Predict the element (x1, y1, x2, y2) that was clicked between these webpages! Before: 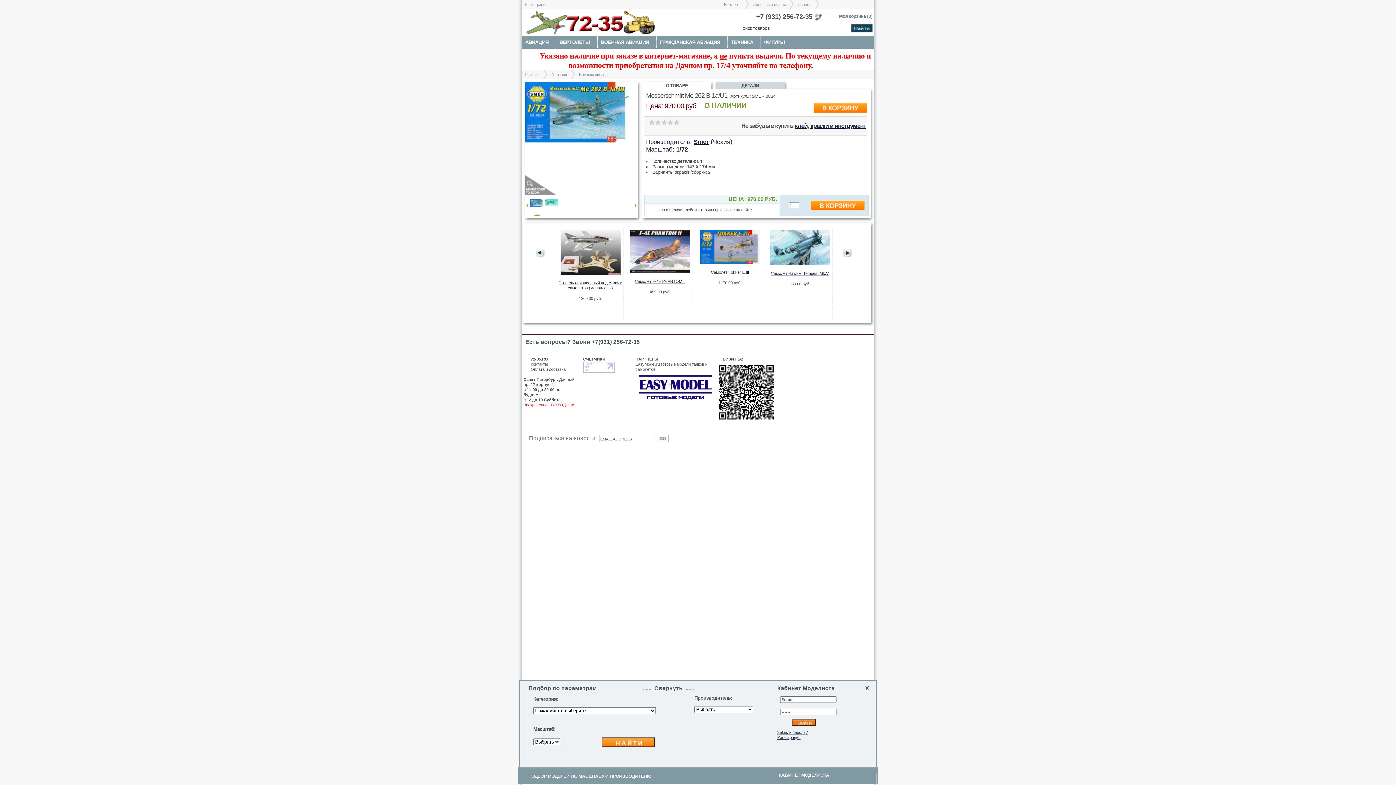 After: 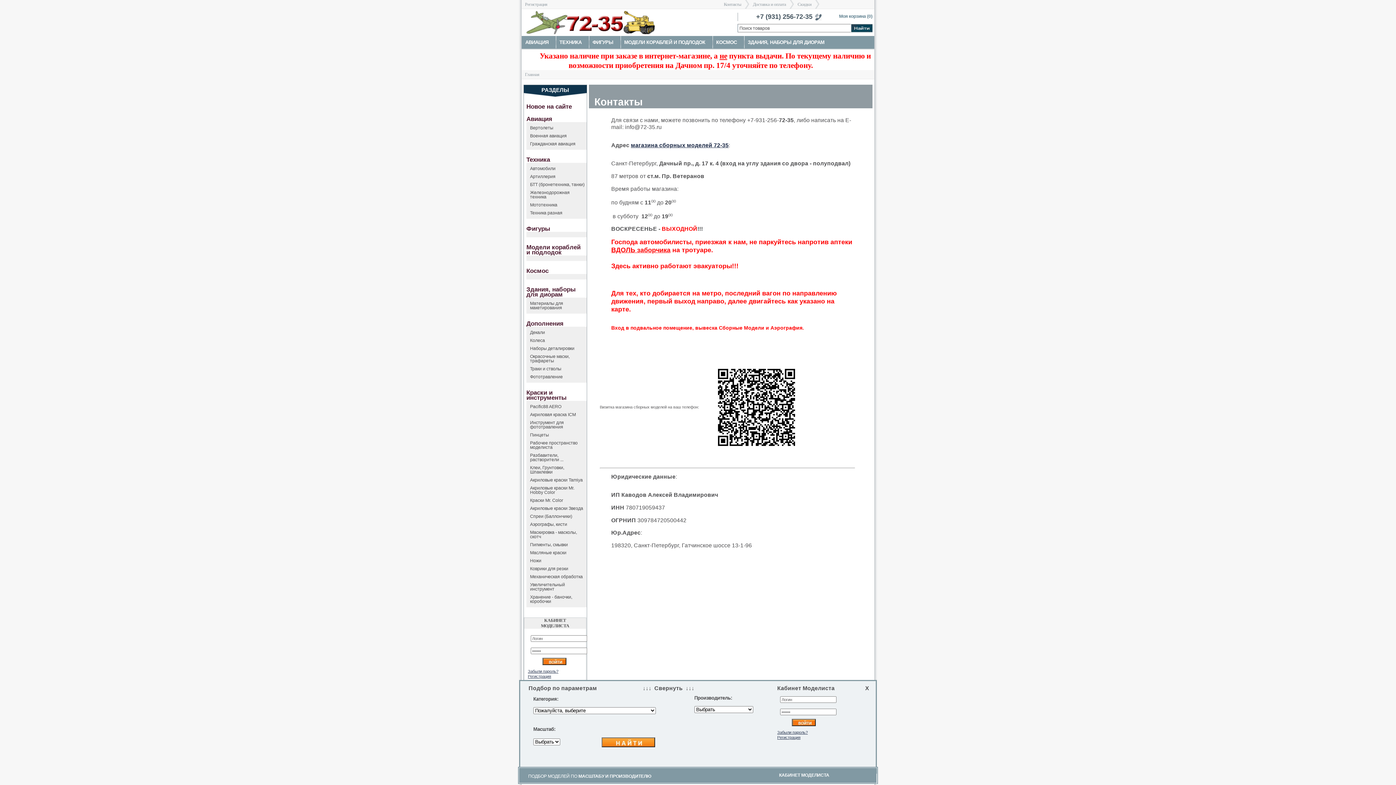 Action: bbox: (530, 361, 548, 366) label: Контакты